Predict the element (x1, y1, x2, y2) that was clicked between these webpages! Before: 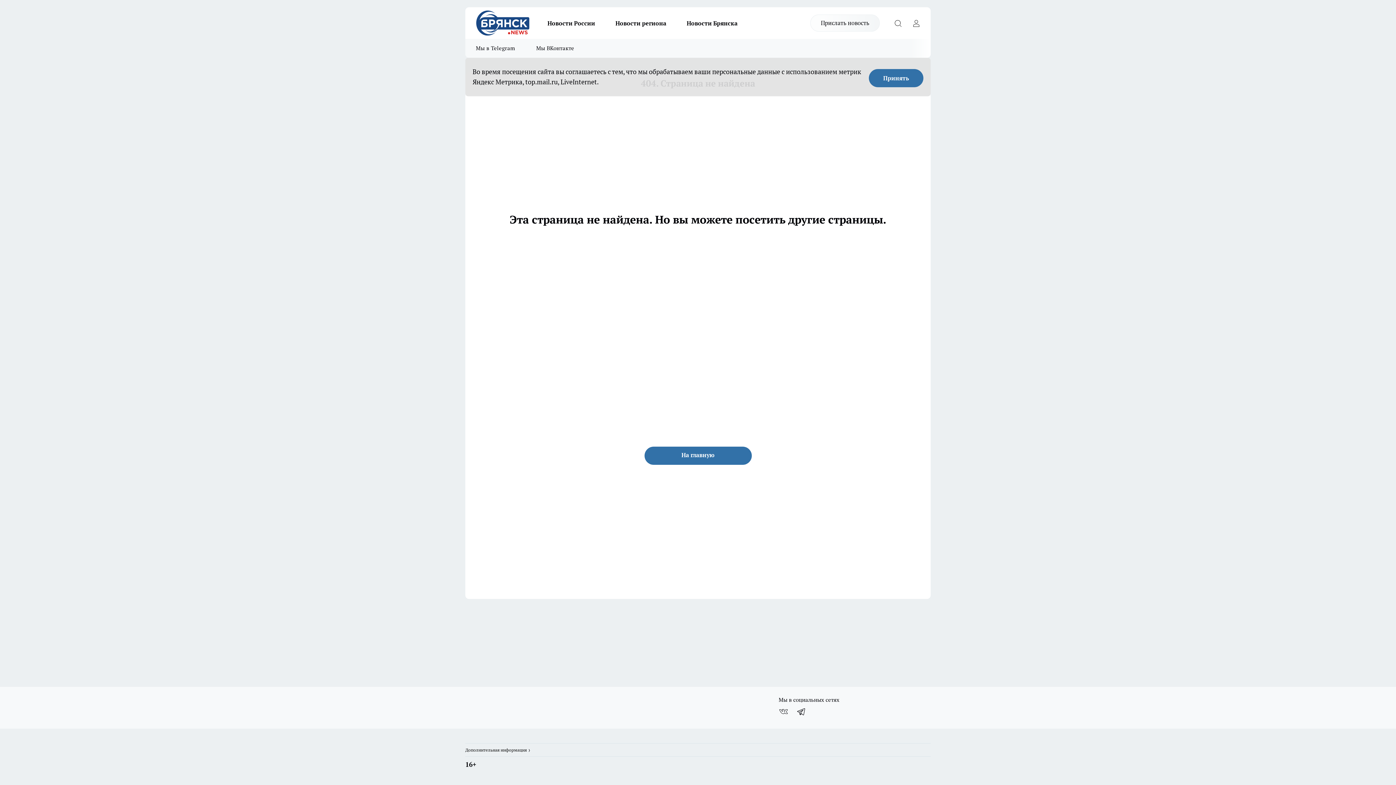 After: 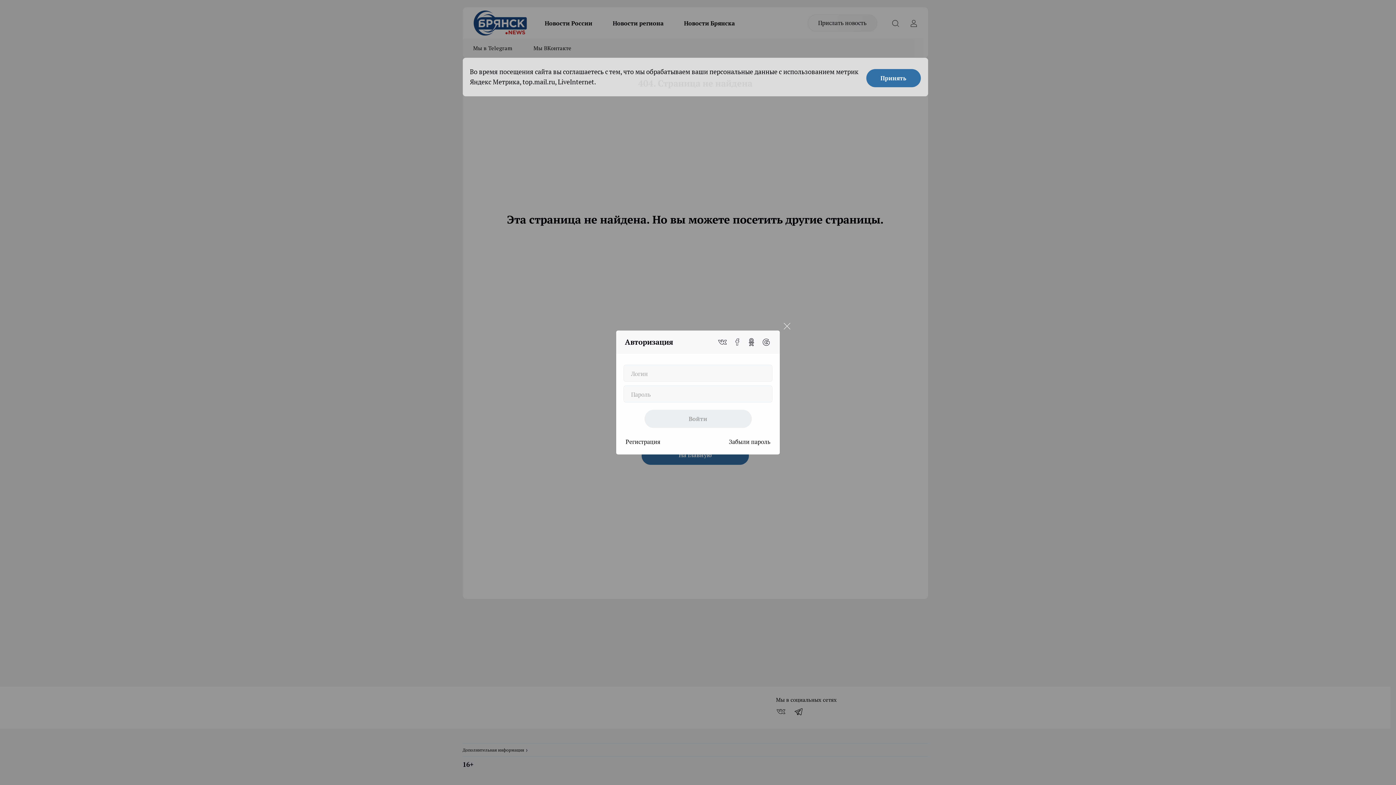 Action: bbox: (909, 15, 923, 30) label: Войти на сайт